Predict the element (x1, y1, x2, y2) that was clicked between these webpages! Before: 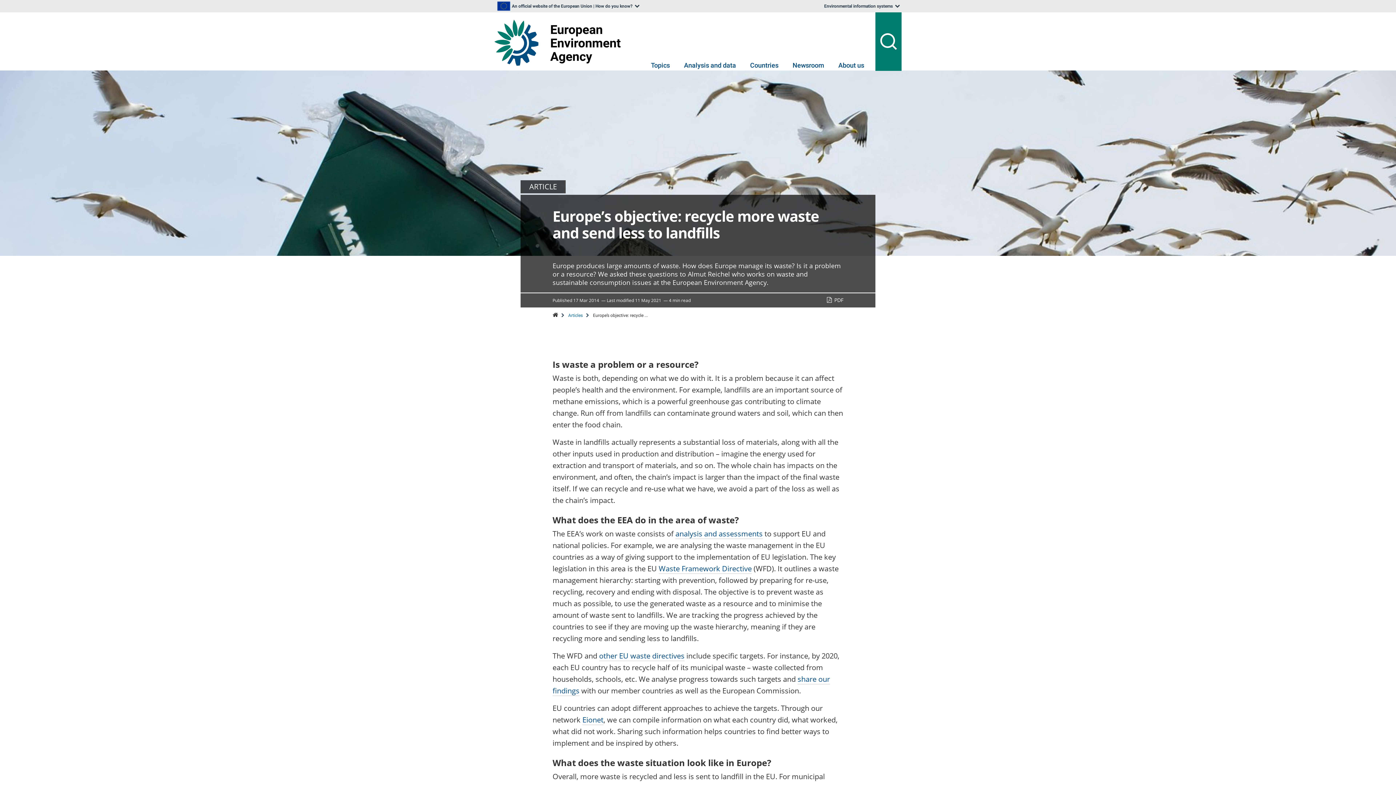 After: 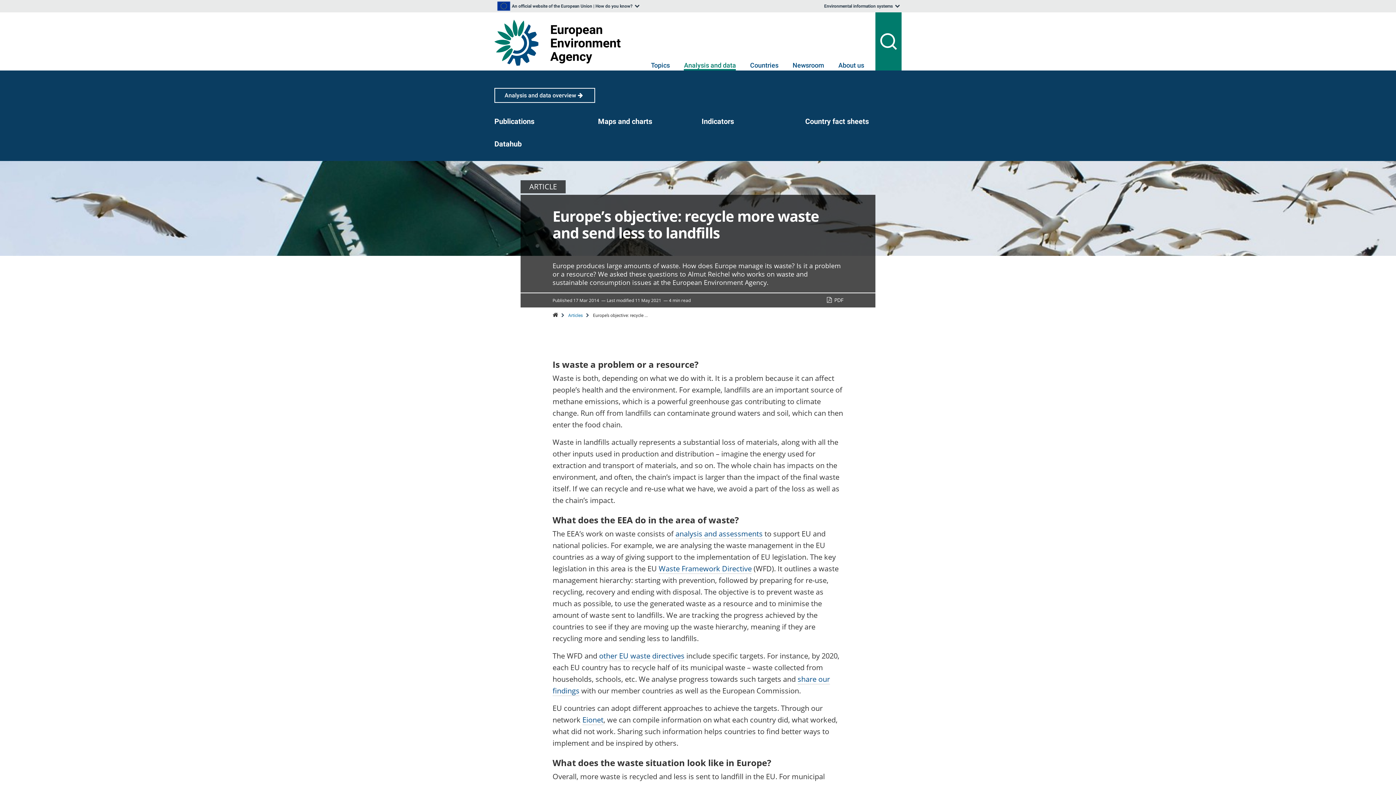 Action: label: Analysis and data bbox: (684, 61, 736, 70)